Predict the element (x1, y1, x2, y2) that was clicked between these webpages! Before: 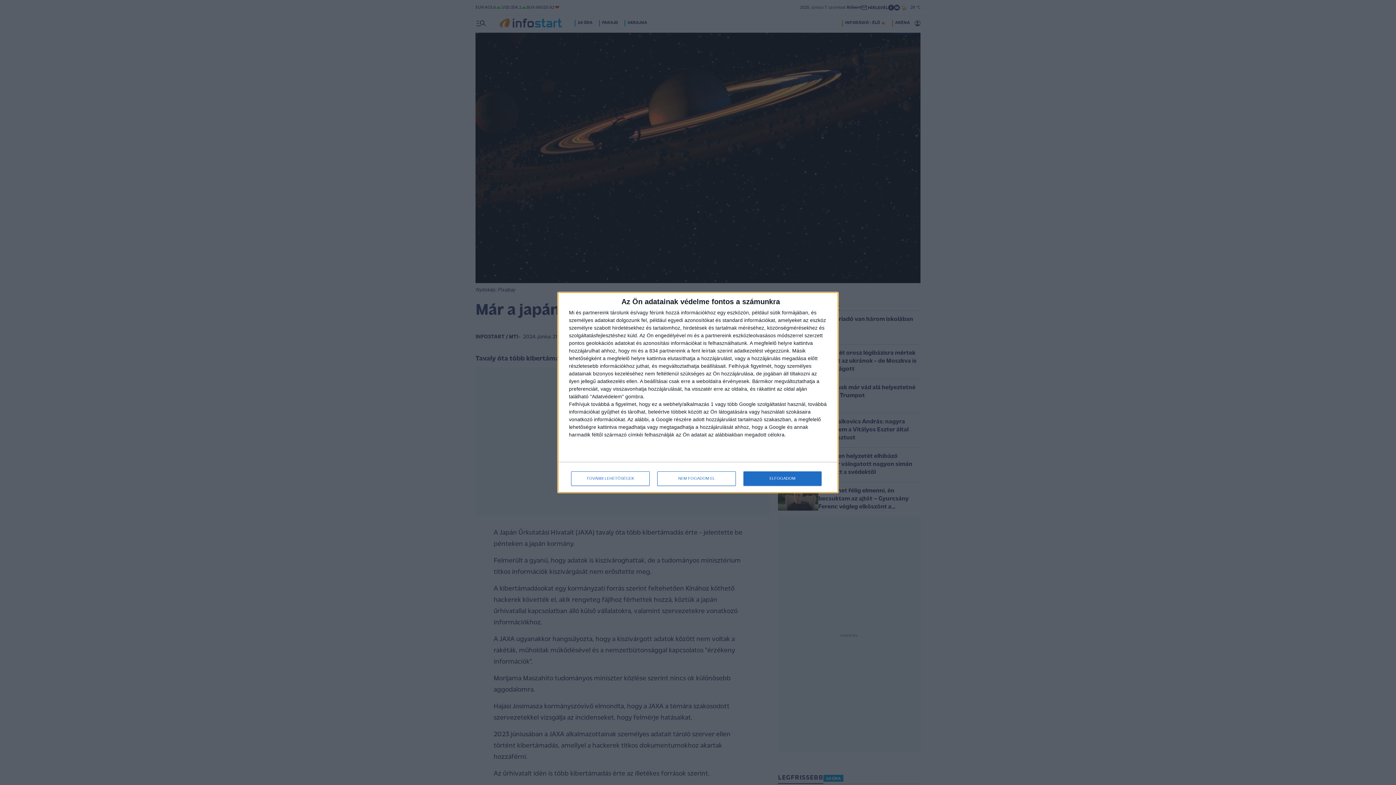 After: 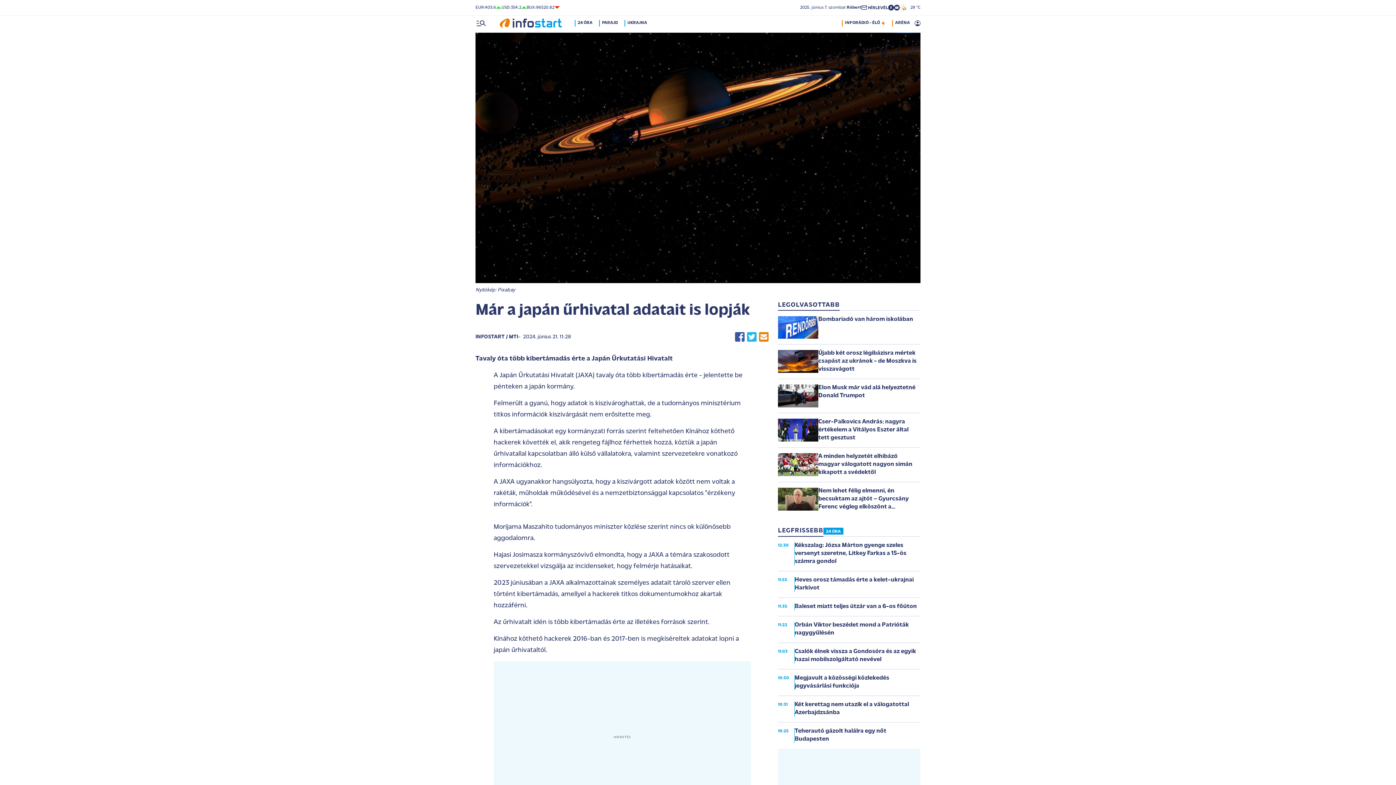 Action: label: ELFOGADOM bbox: (743, 471, 821, 486)